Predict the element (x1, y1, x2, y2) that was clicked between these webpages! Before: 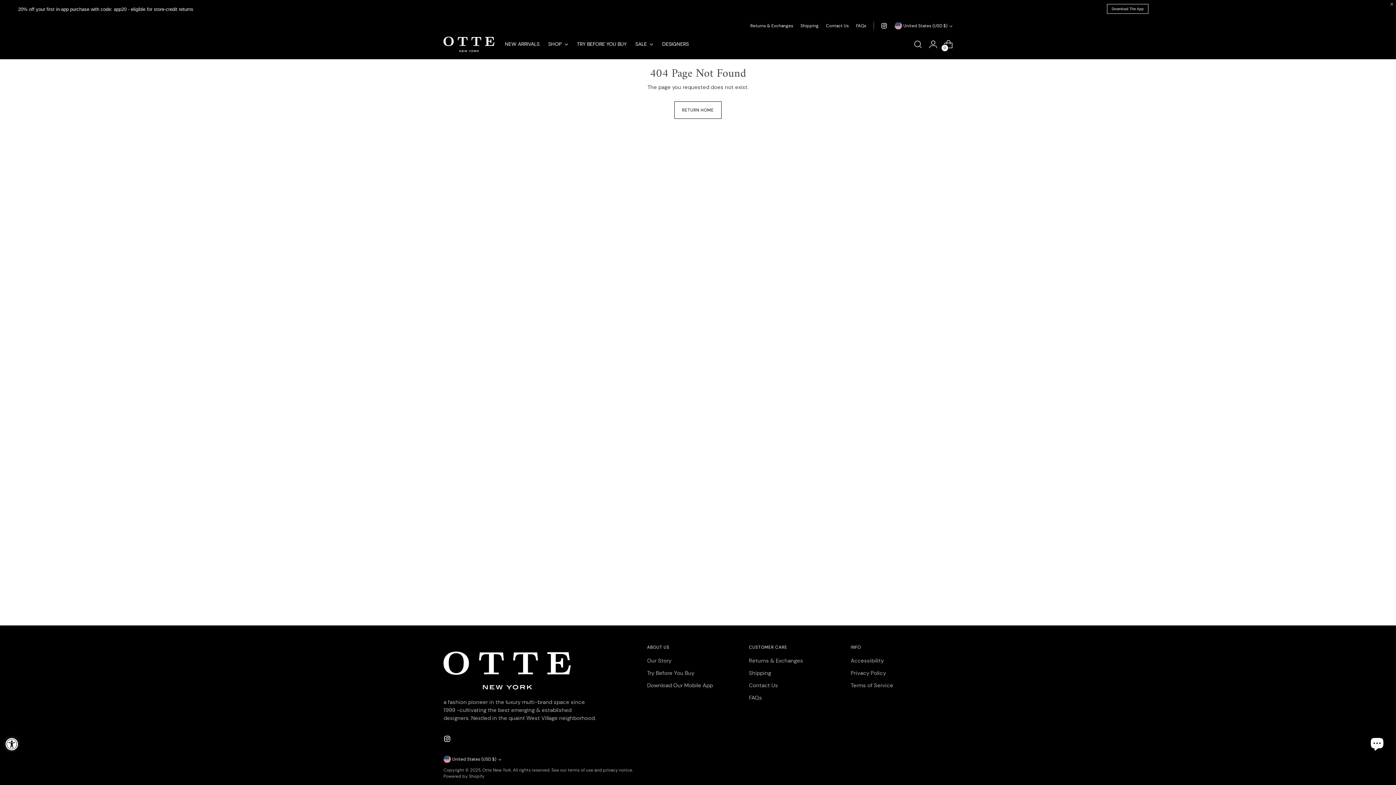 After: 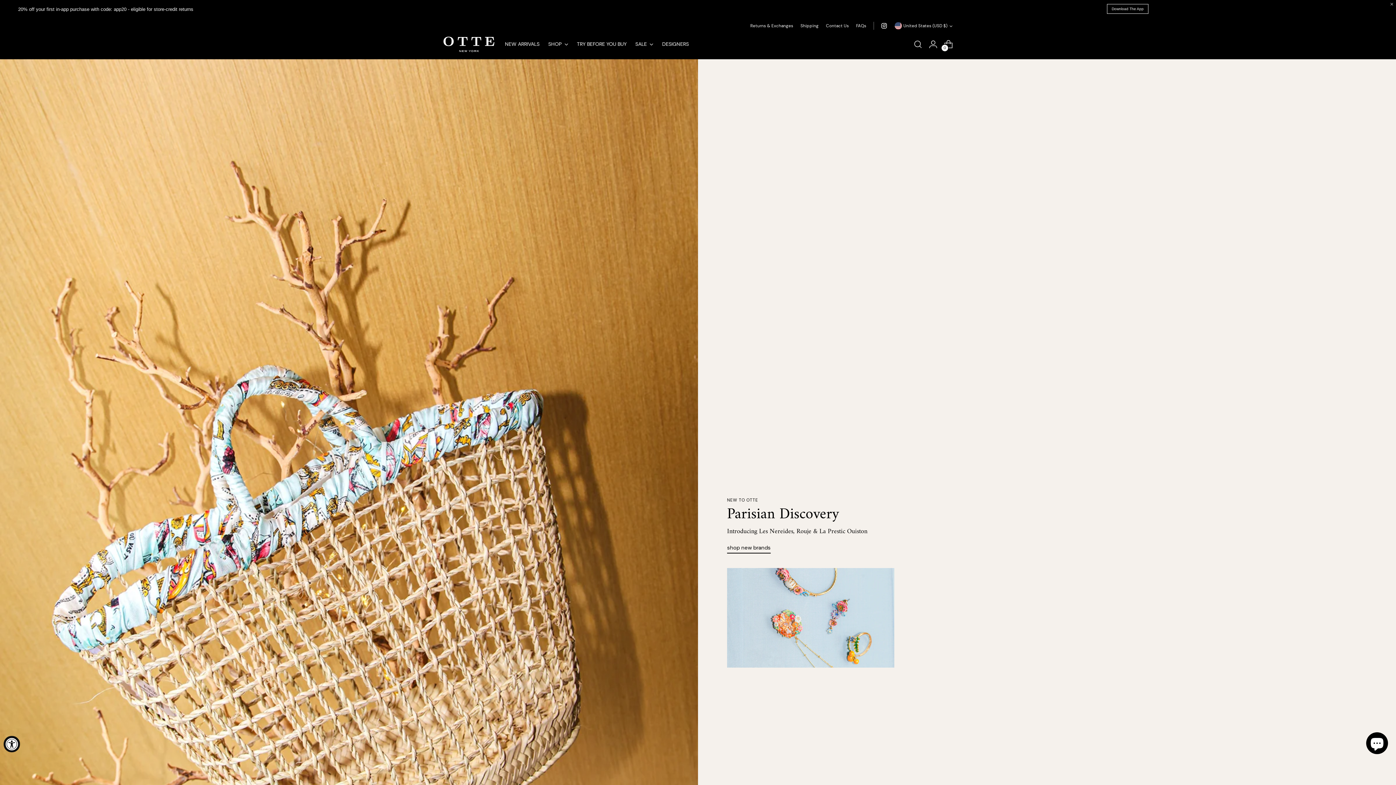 Action: label: Otte New York bbox: (443, 36, 494, 51)